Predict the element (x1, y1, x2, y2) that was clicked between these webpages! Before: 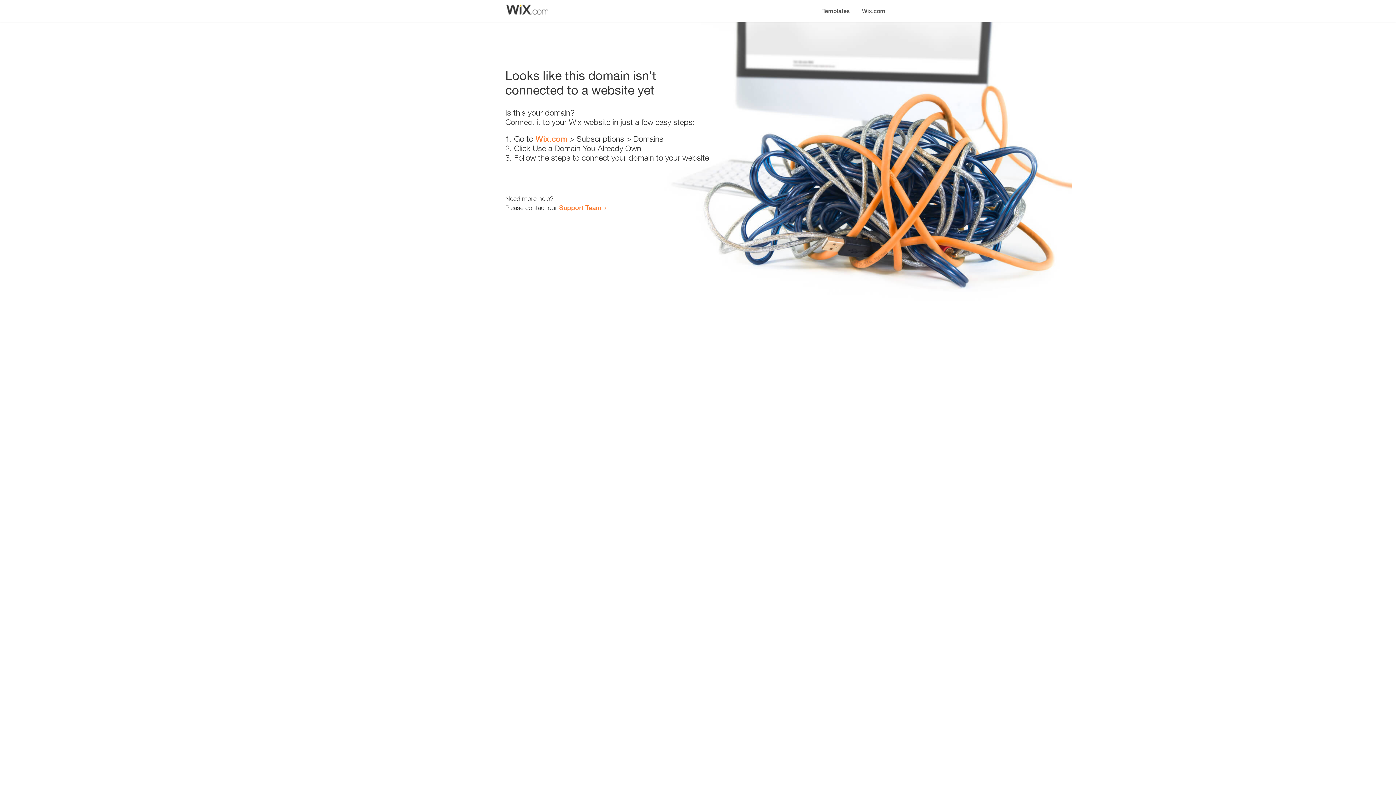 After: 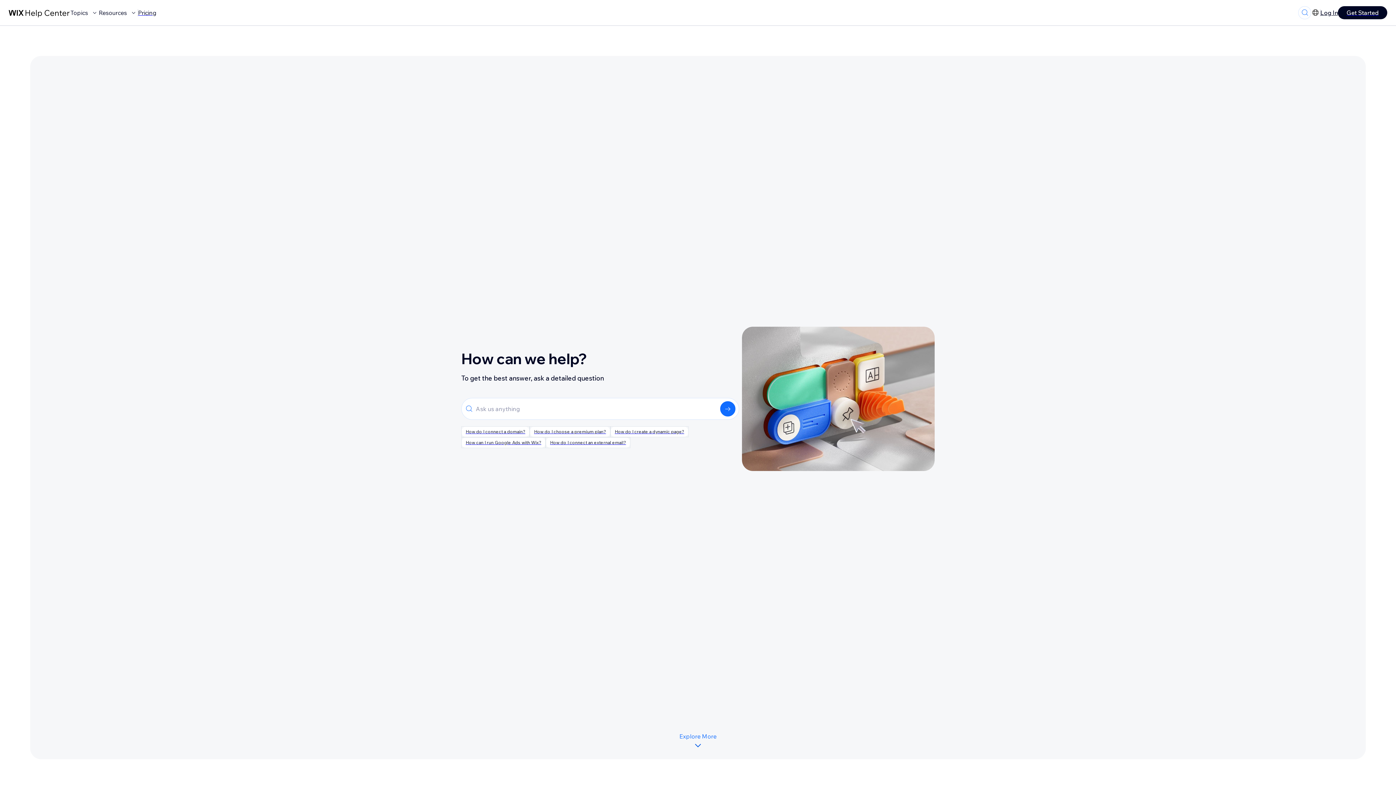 Action: label: Support Team bbox: (559, 203, 601, 211)